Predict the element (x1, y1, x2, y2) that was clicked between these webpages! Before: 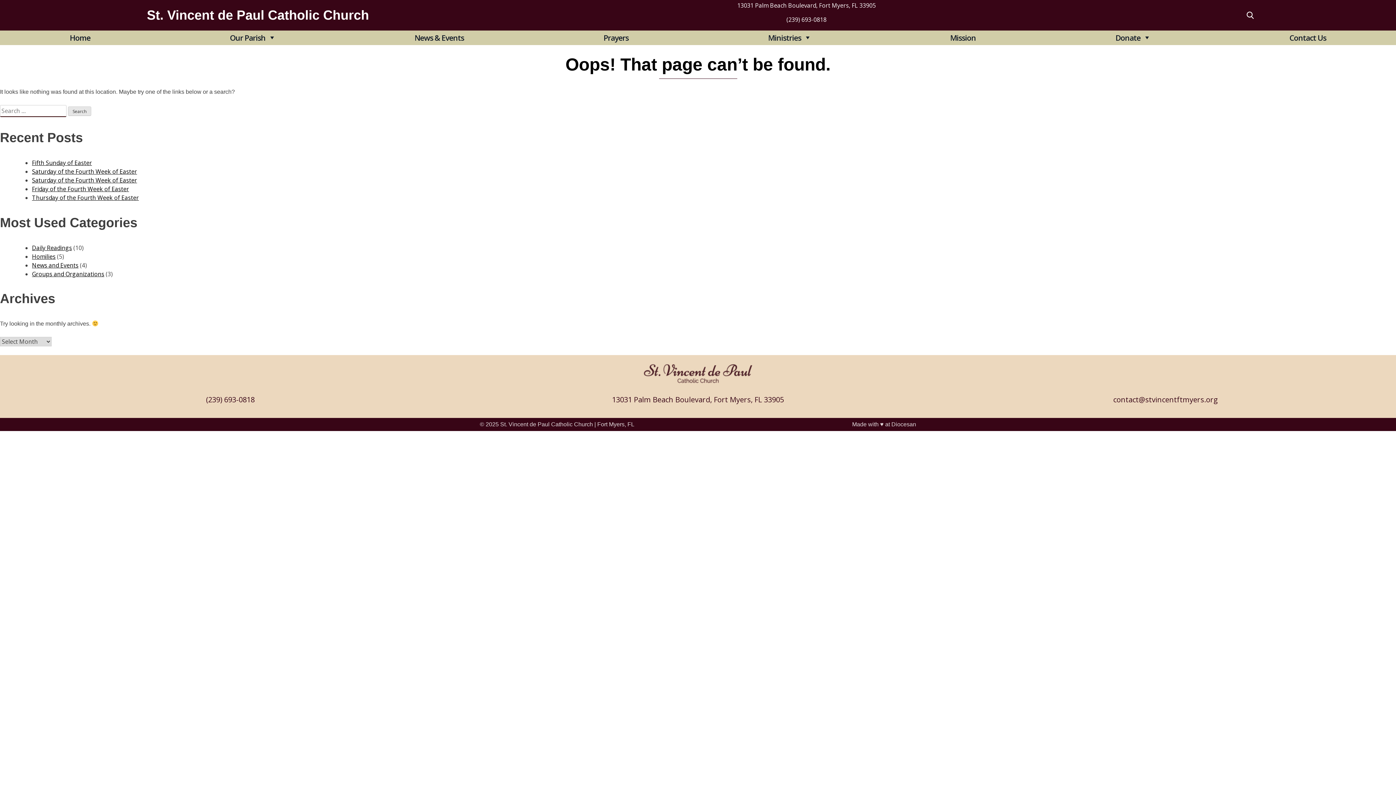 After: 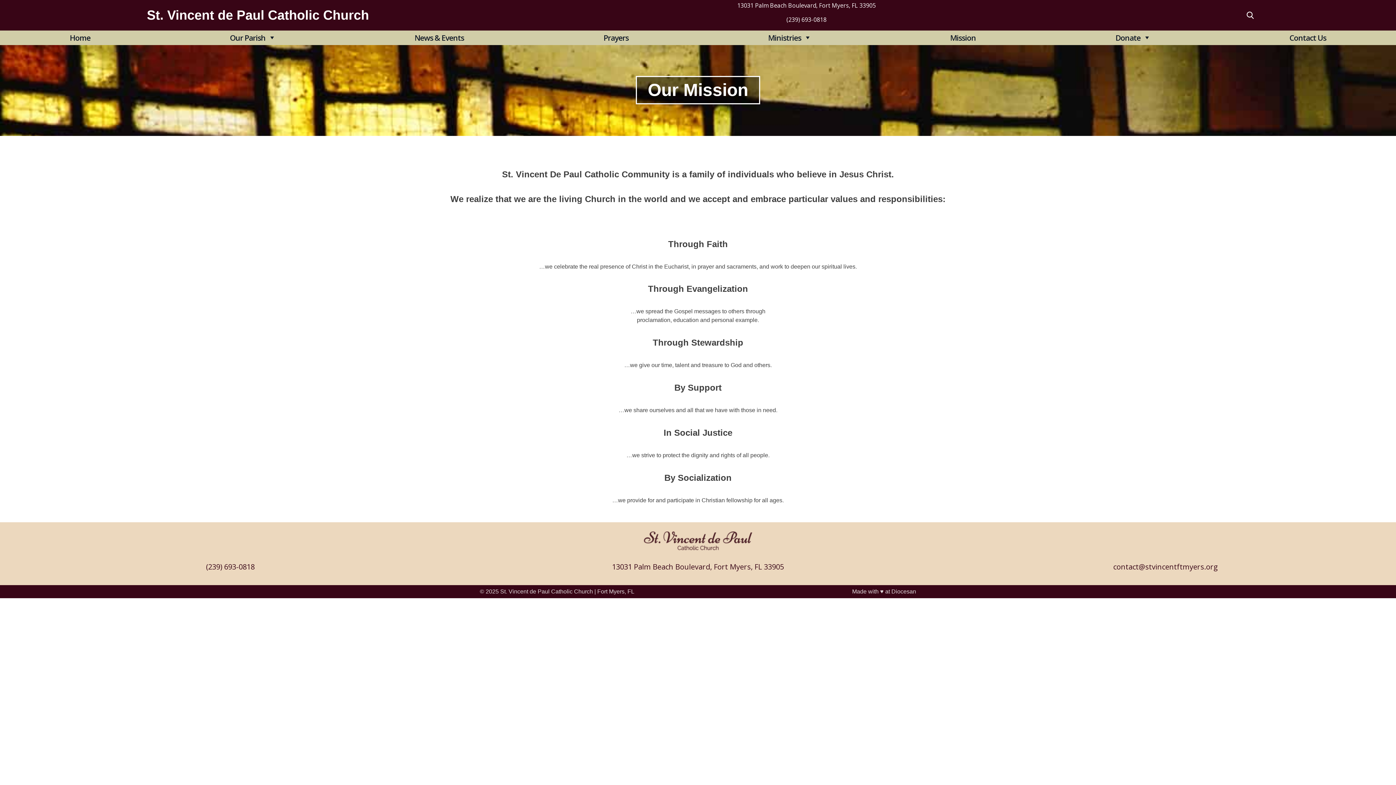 Action: bbox: (946, 30, 979, 45) label: Mission